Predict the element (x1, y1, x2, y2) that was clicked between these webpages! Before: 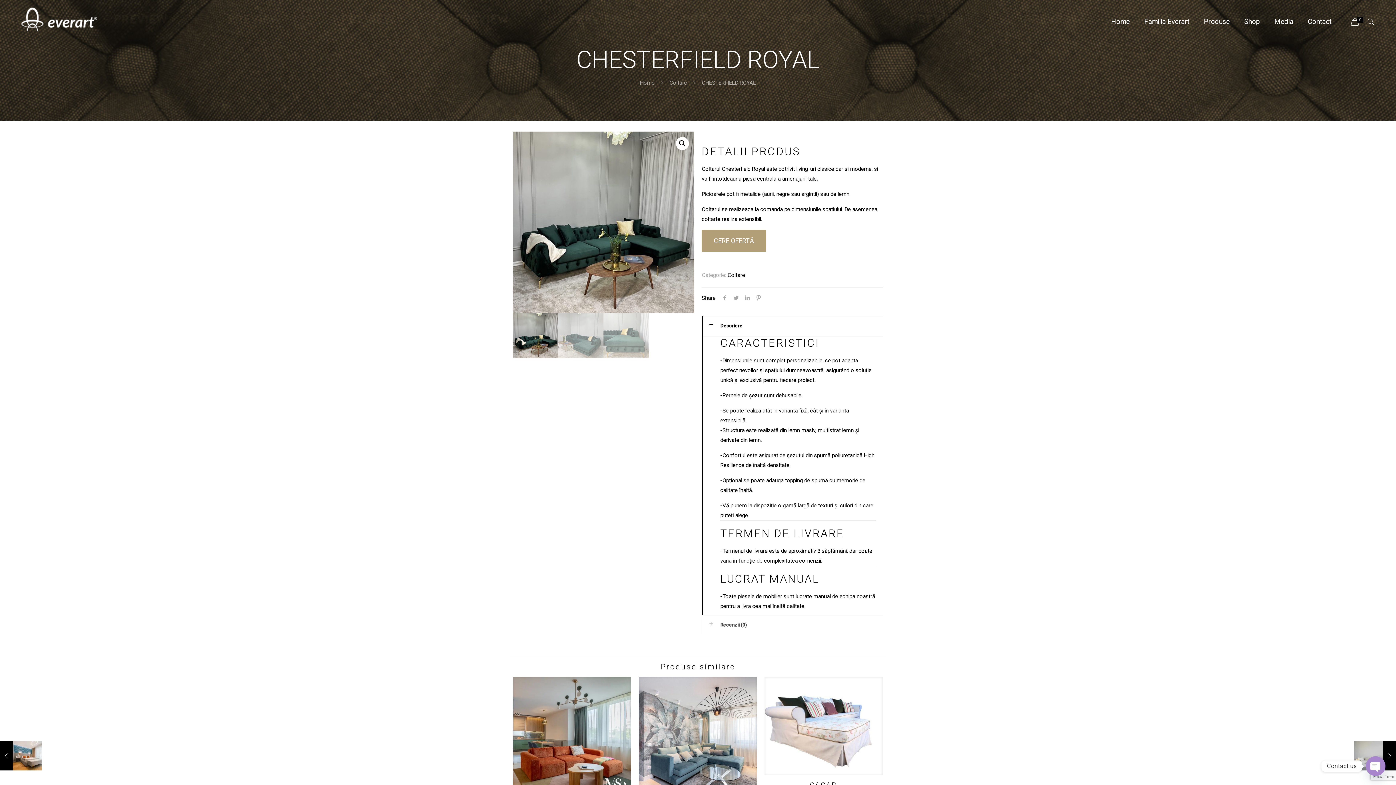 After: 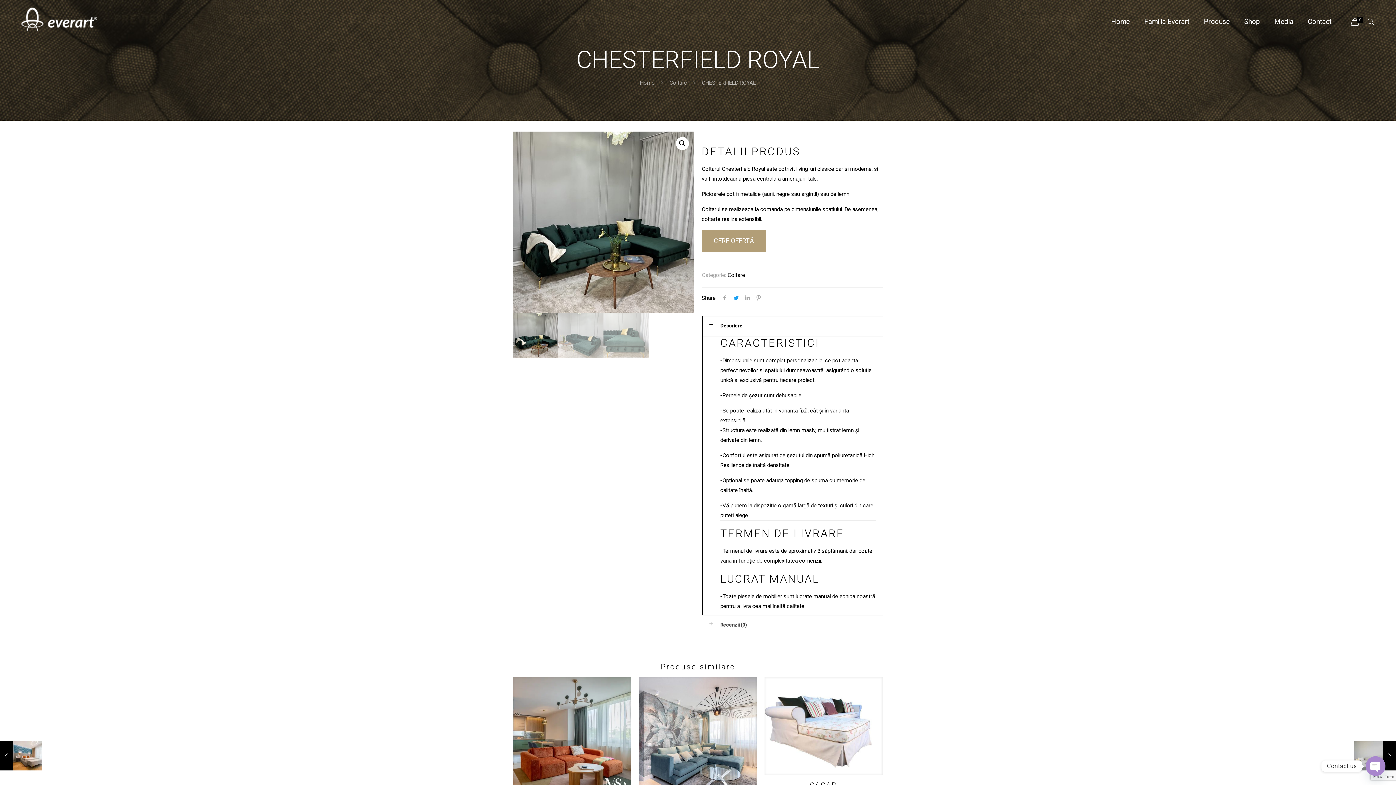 Action: bbox: (730, 294, 741, 301)